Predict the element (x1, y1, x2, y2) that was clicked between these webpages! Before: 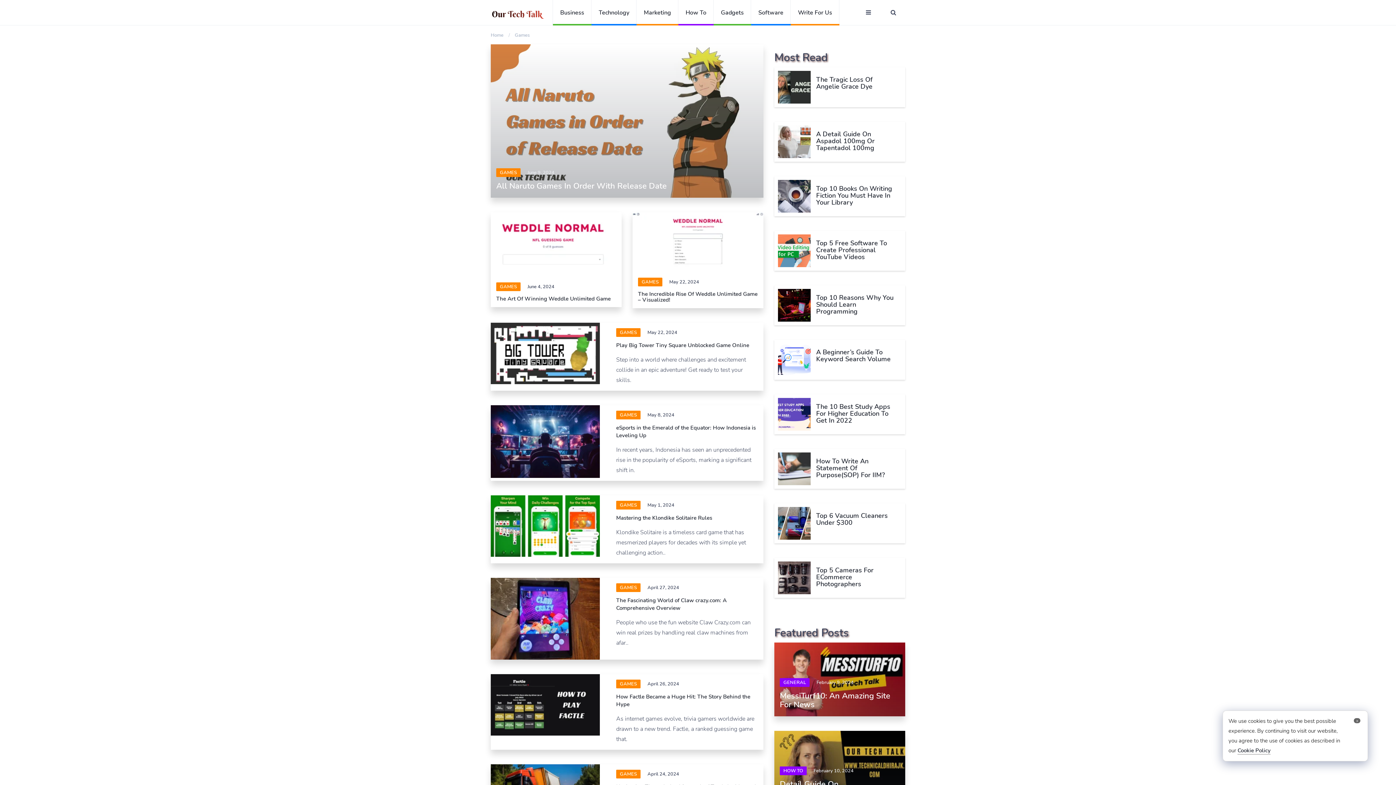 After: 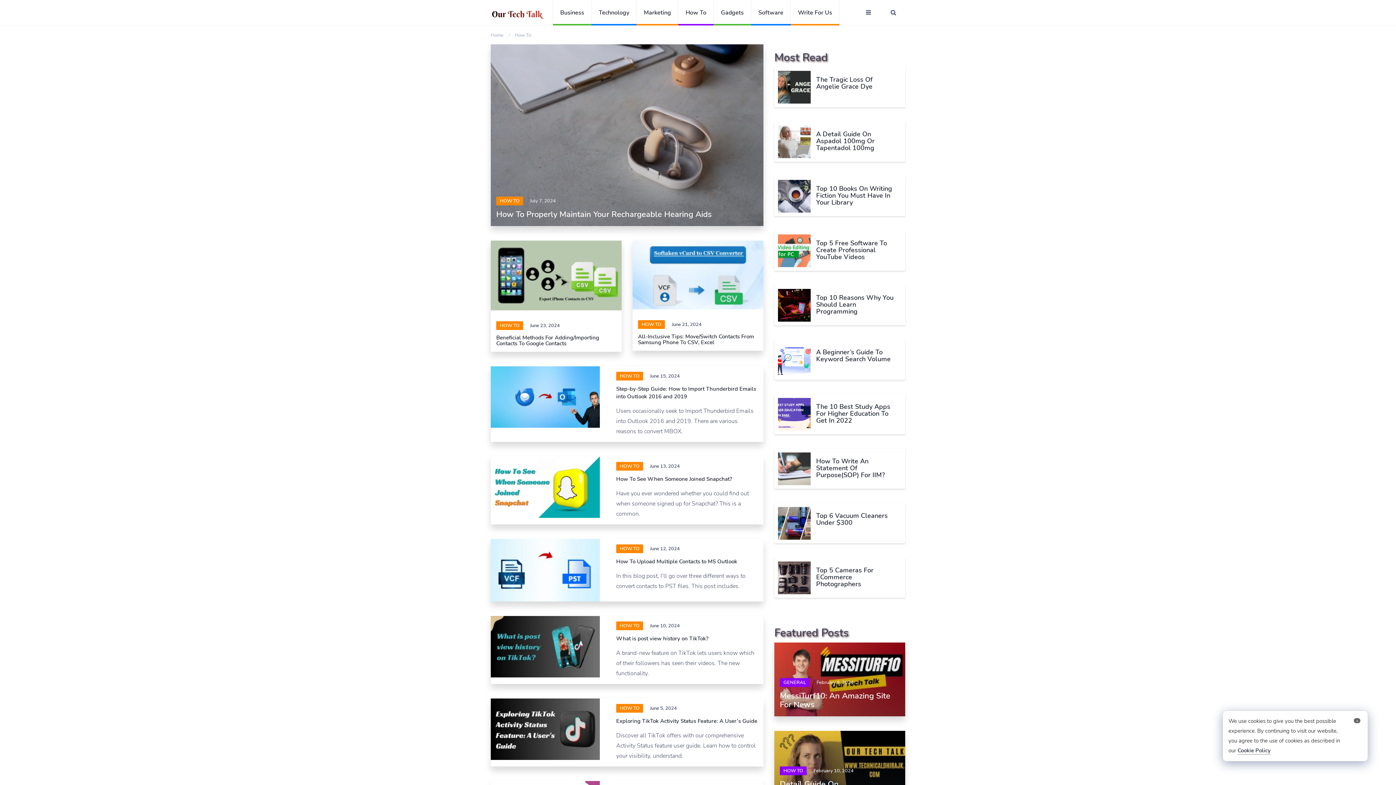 Action: bbox: (780, 766, 806, 775) label: HOW TO